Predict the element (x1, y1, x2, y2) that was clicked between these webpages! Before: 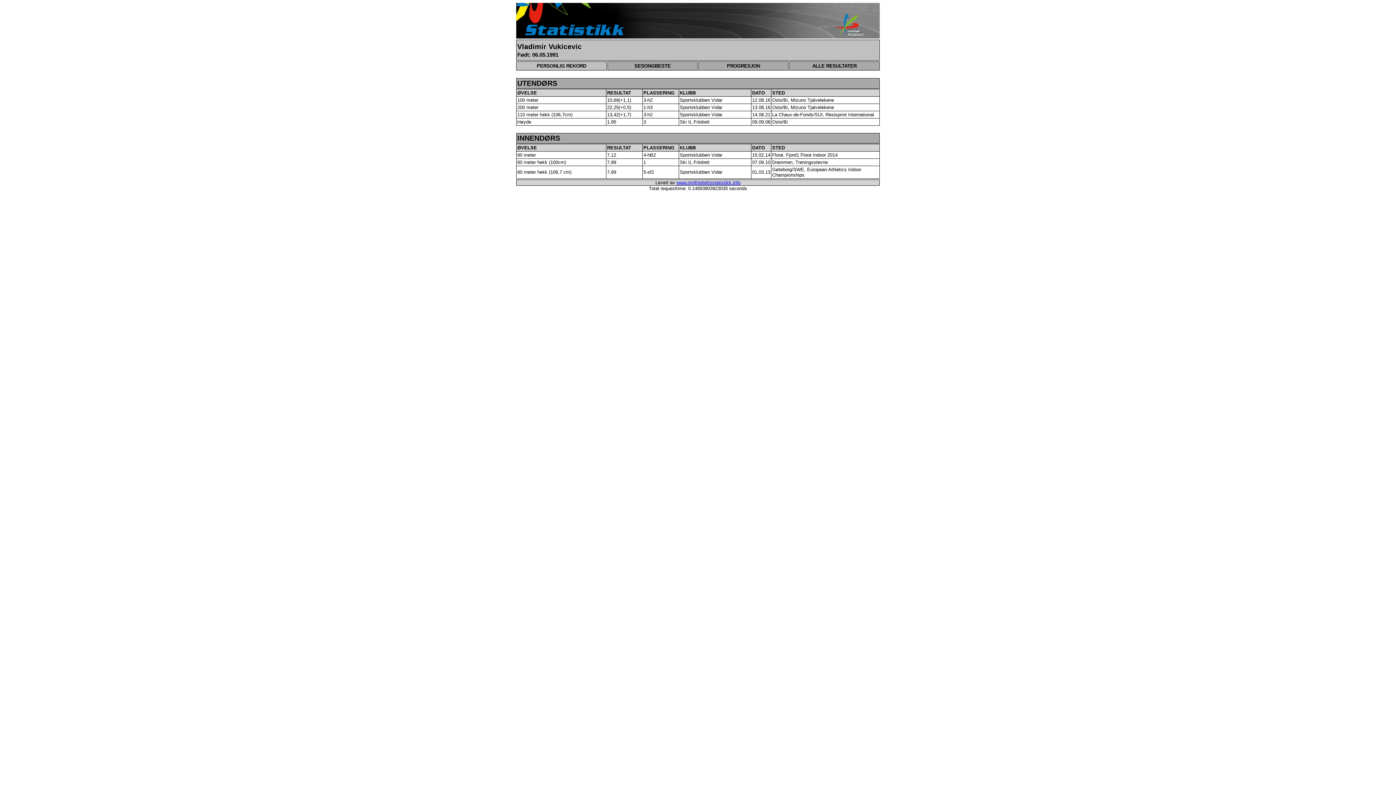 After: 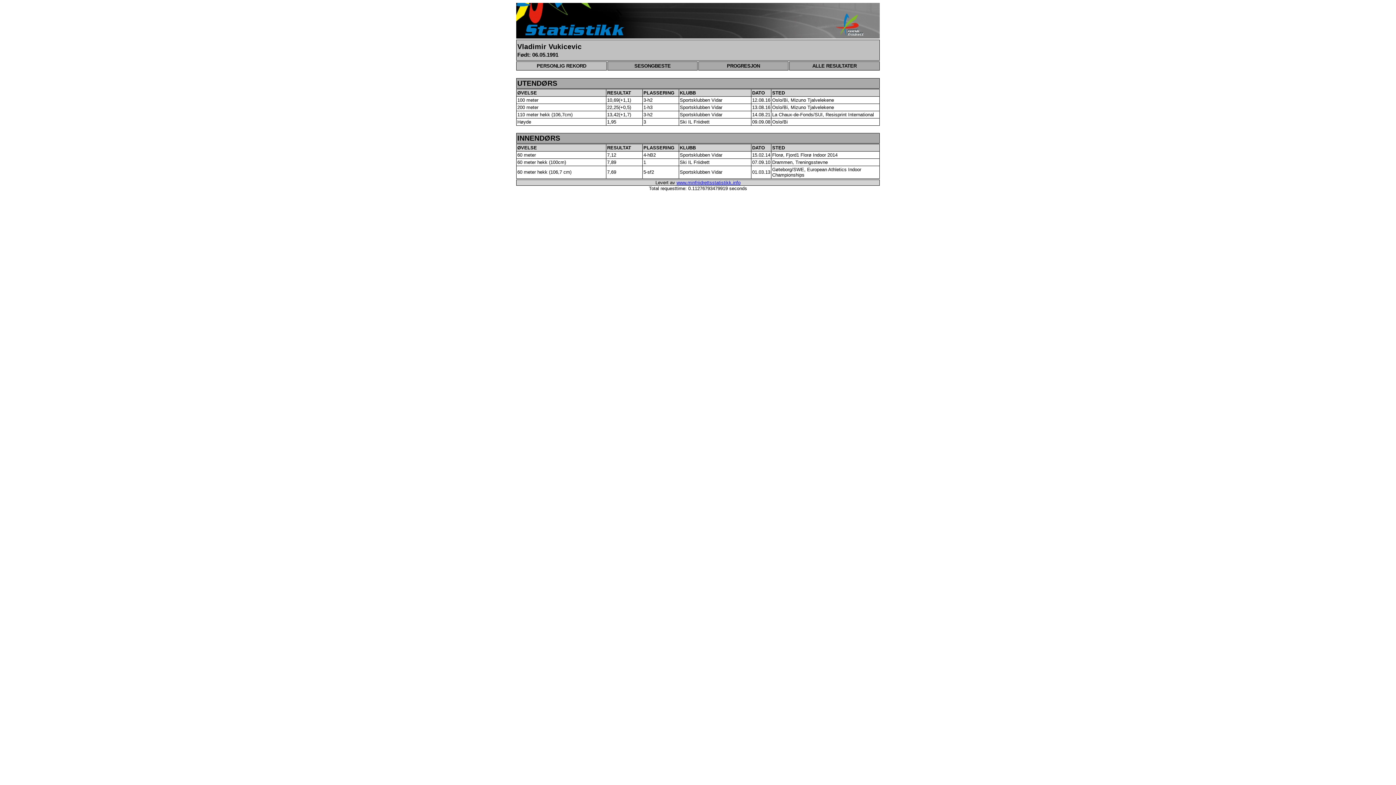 Action: label: PERSONLIG REKORD bbox: (516, 61, 606, 70)